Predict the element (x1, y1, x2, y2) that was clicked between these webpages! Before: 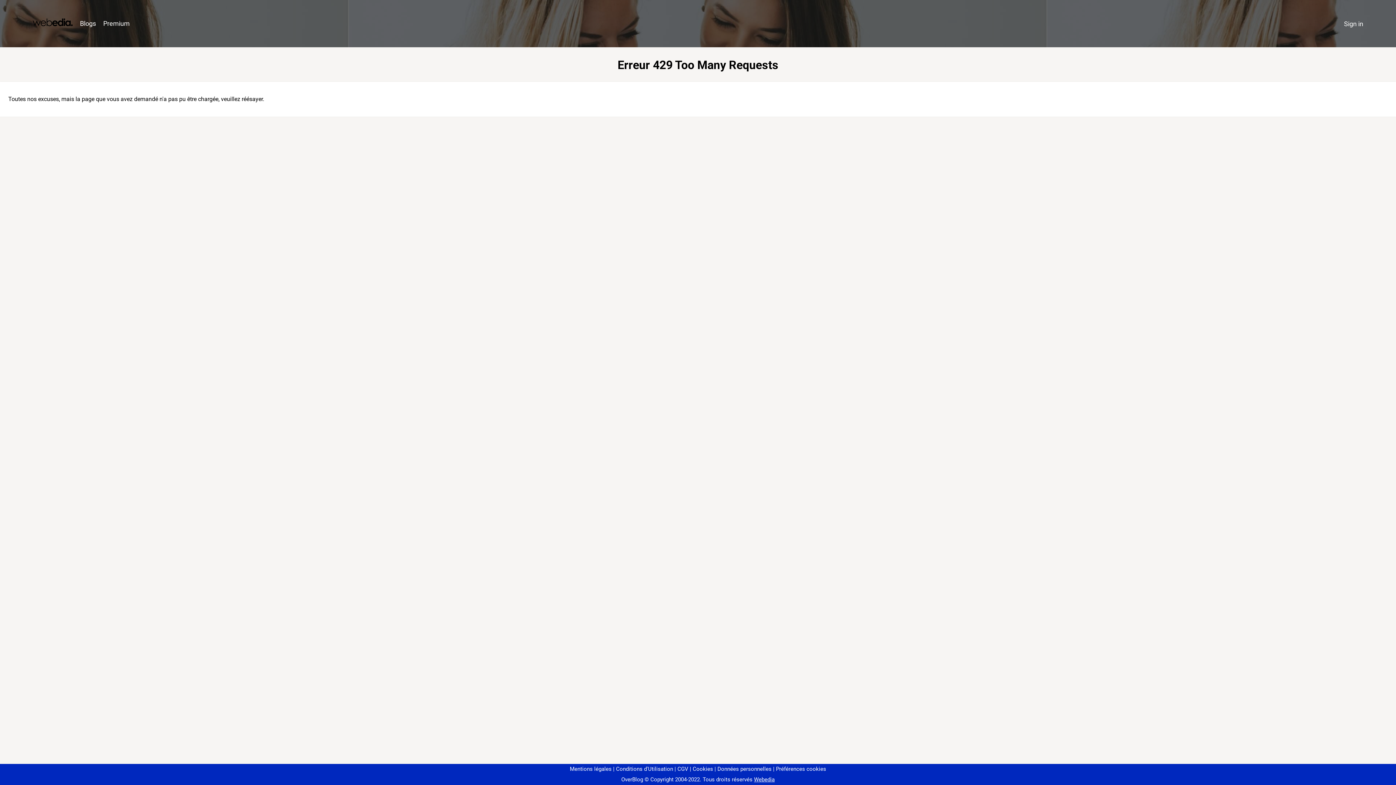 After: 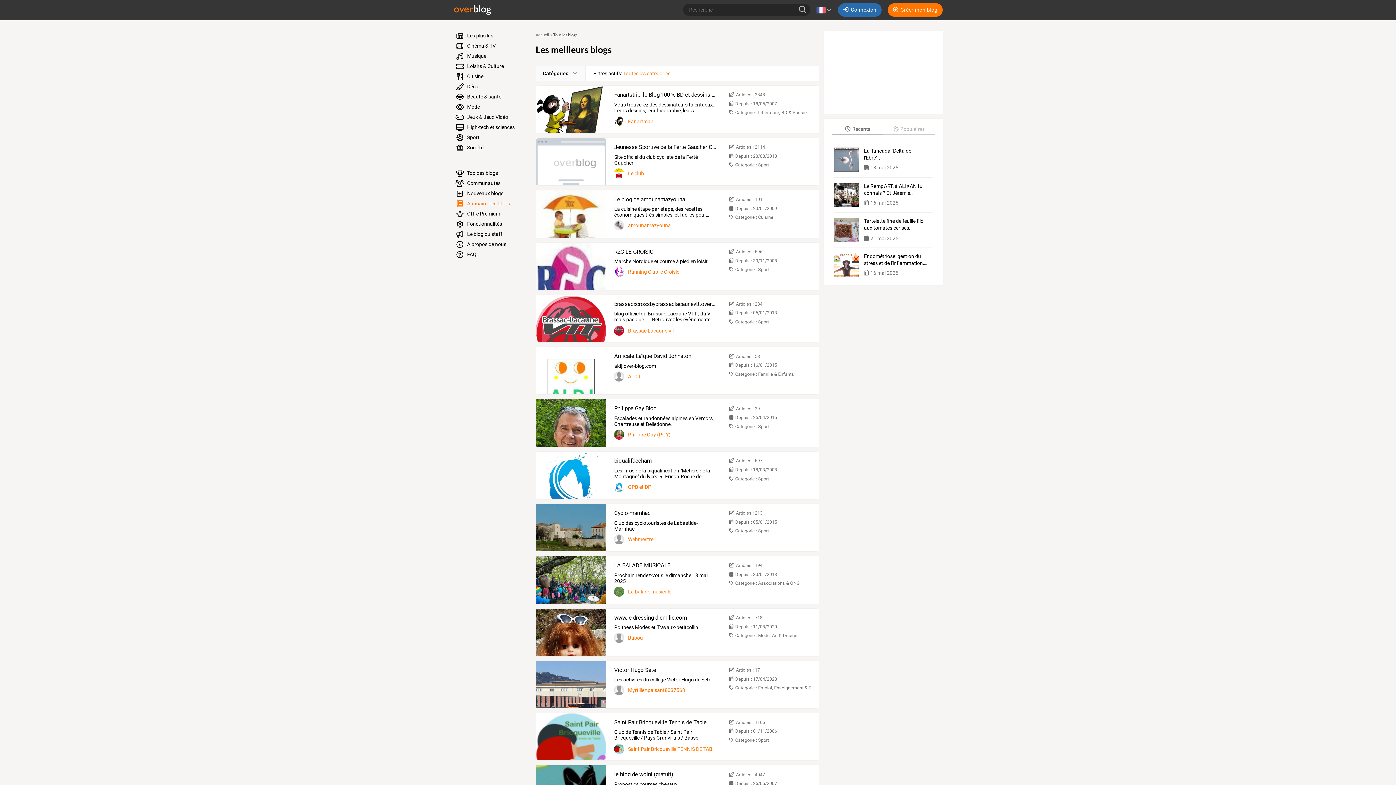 Action: label: Blogs bbox: (76, 16, 99, 31)